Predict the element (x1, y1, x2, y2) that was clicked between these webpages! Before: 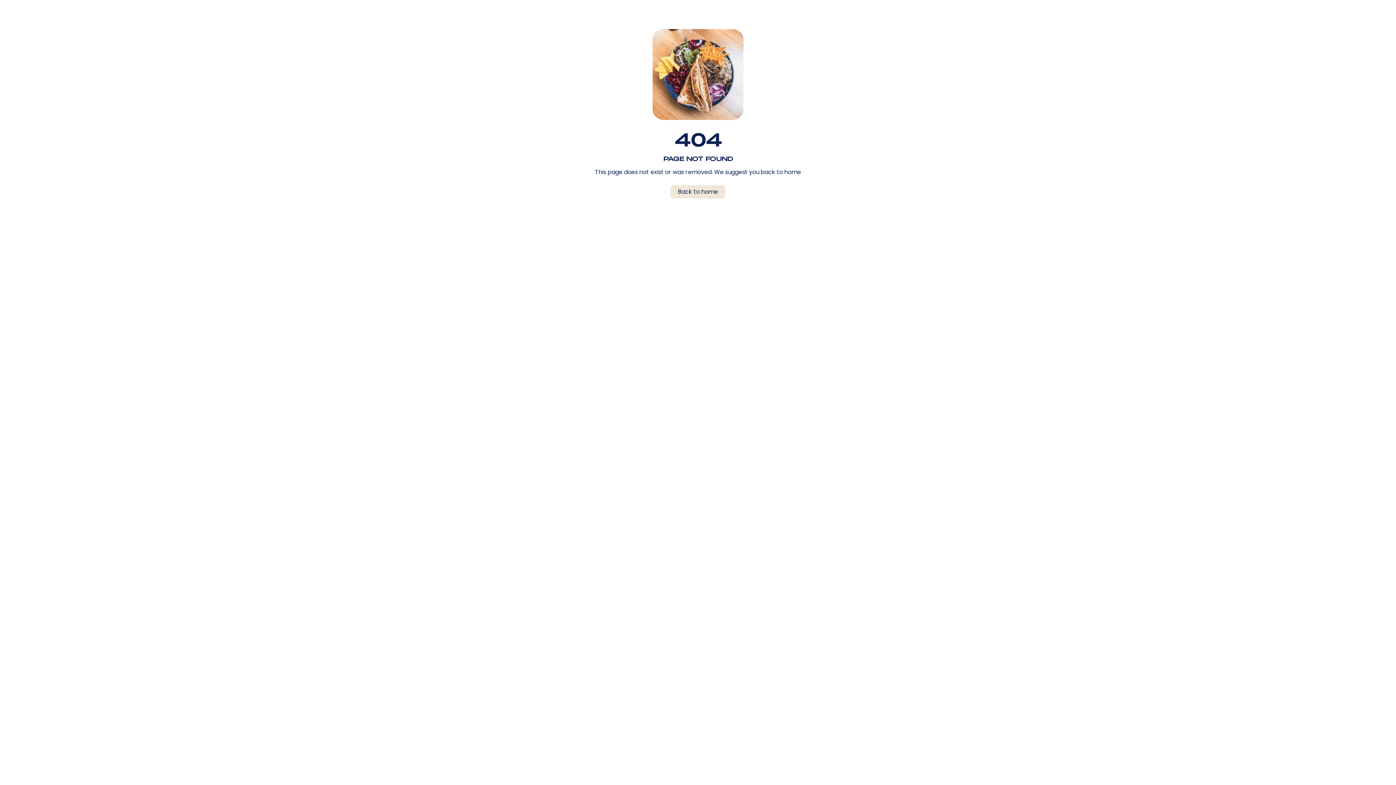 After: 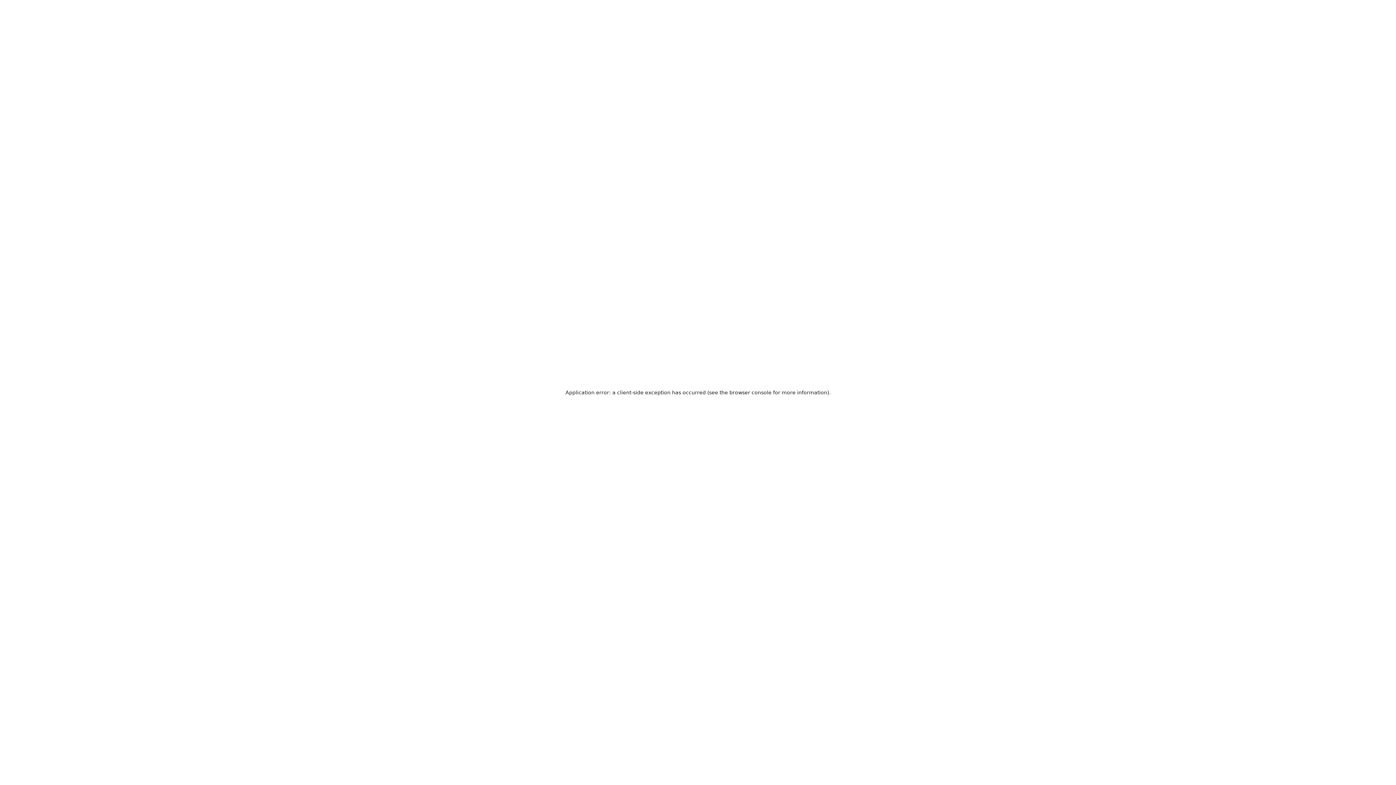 Action: label: Back to home bbox: (670, 185, 725, 198)